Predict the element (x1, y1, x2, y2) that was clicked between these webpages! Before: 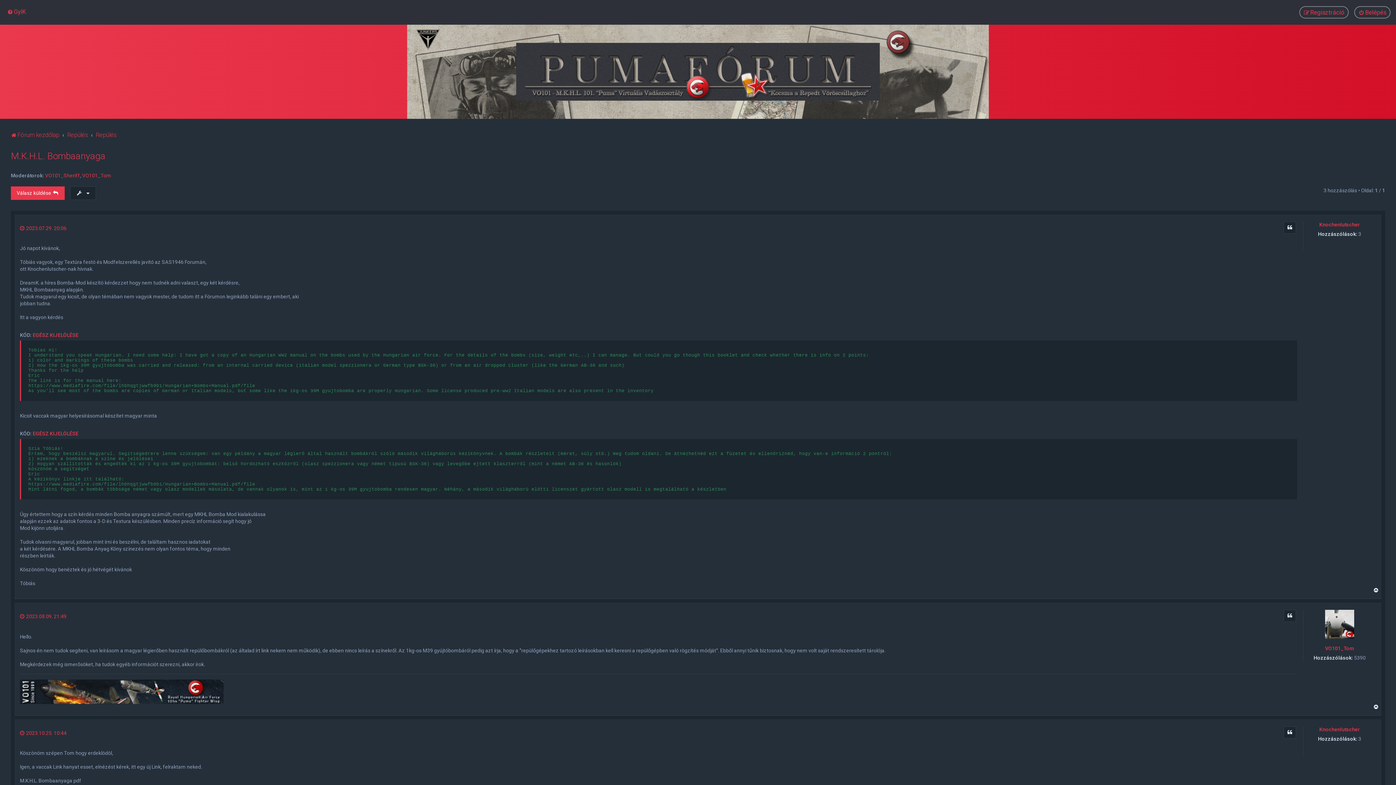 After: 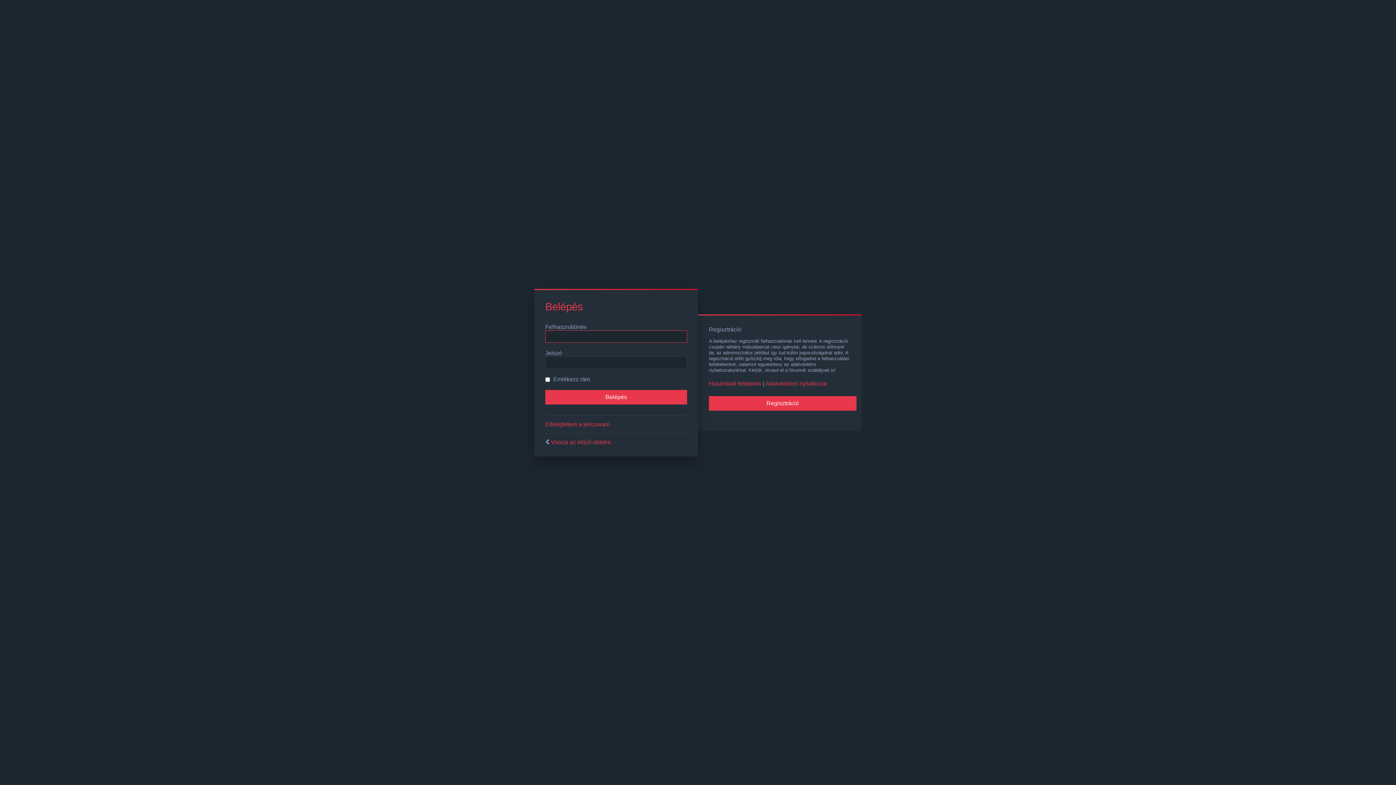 Action: label: Belépés bbox: (1354, 6, 1390, 18)